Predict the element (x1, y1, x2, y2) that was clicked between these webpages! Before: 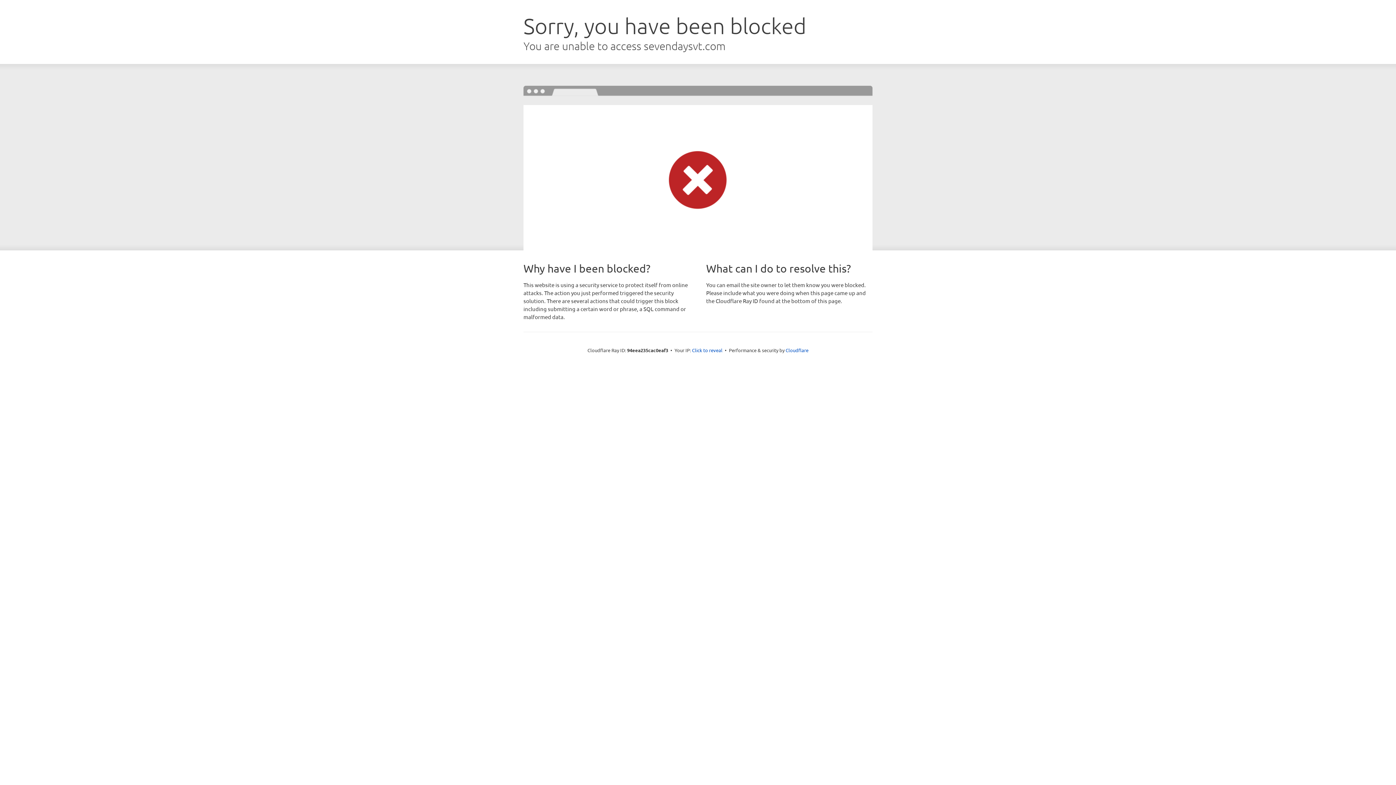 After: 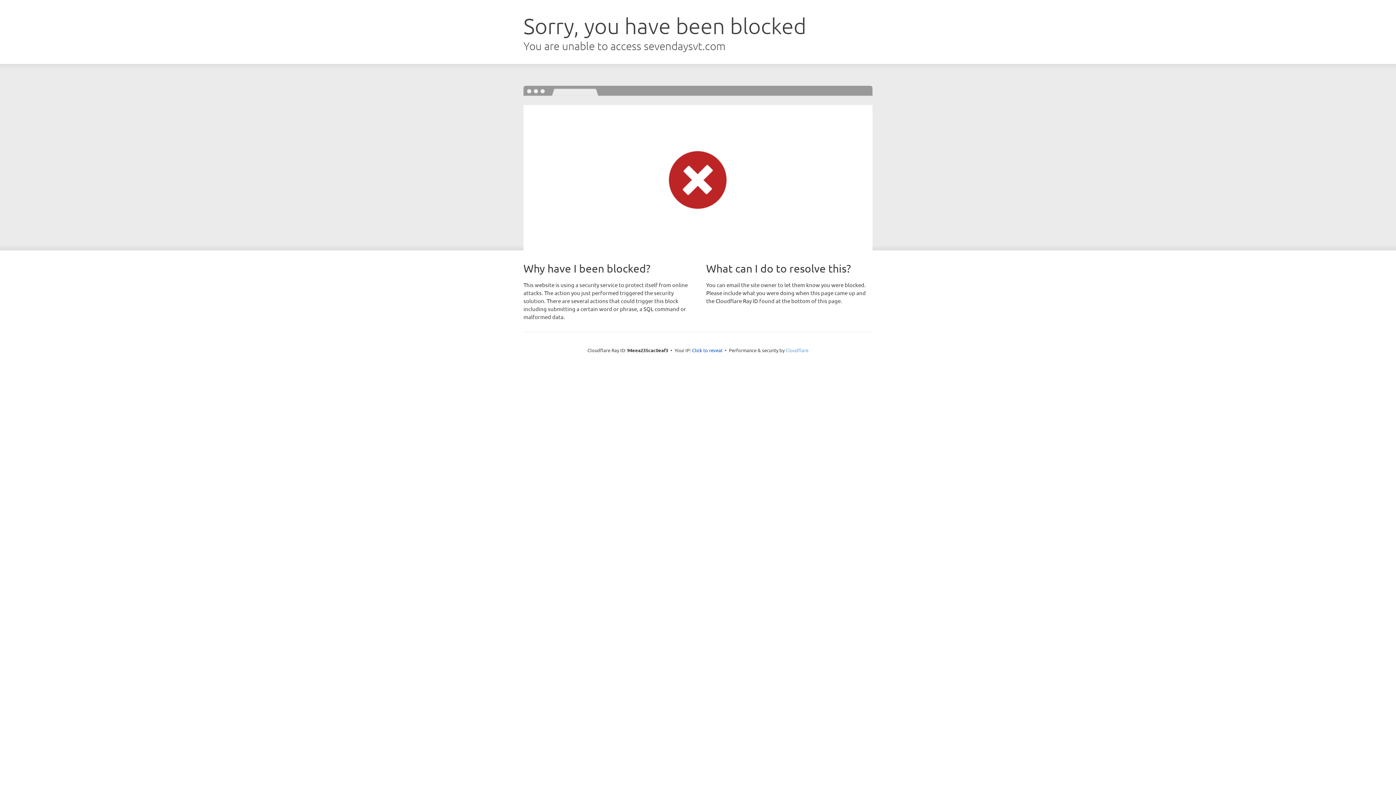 Action: bbox: (785, 347, 808, 353) label: Cloudflare